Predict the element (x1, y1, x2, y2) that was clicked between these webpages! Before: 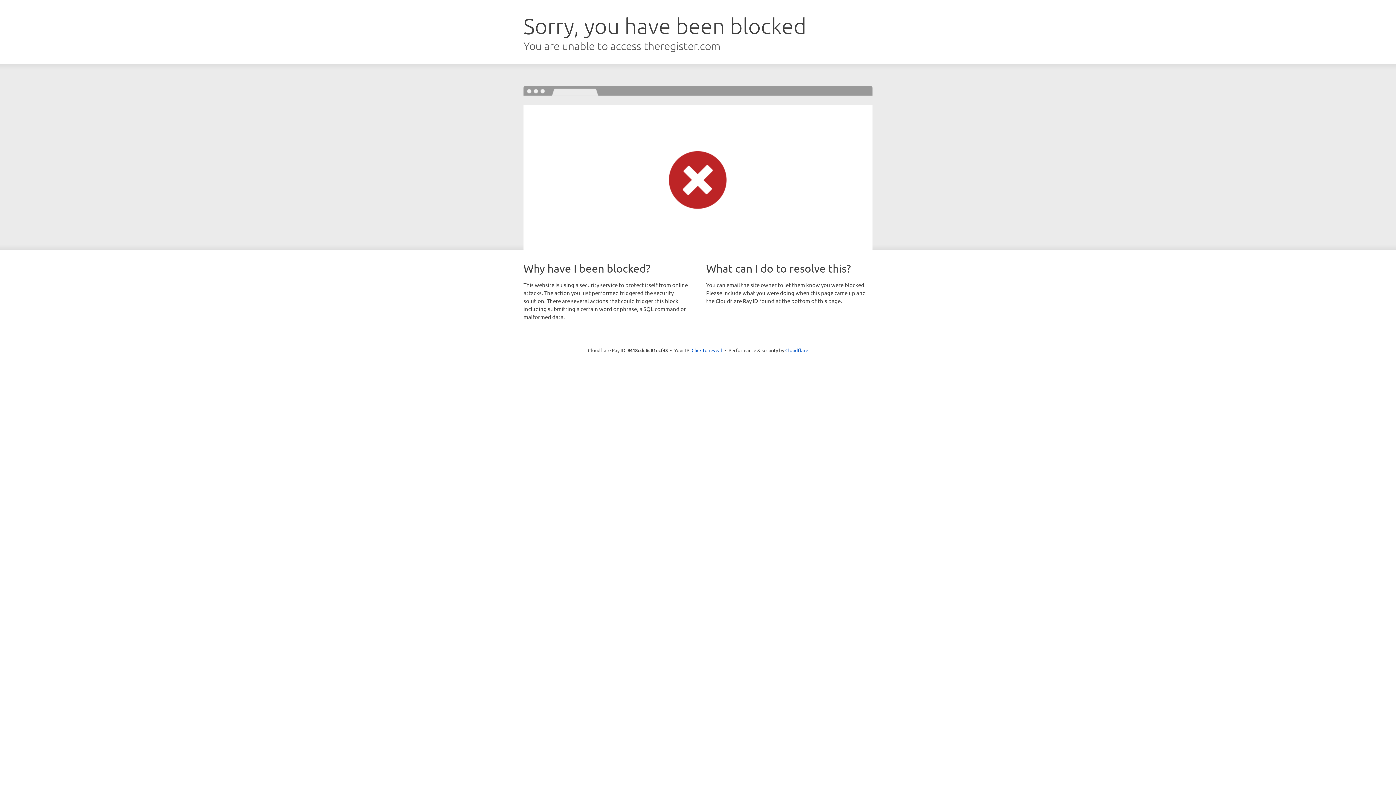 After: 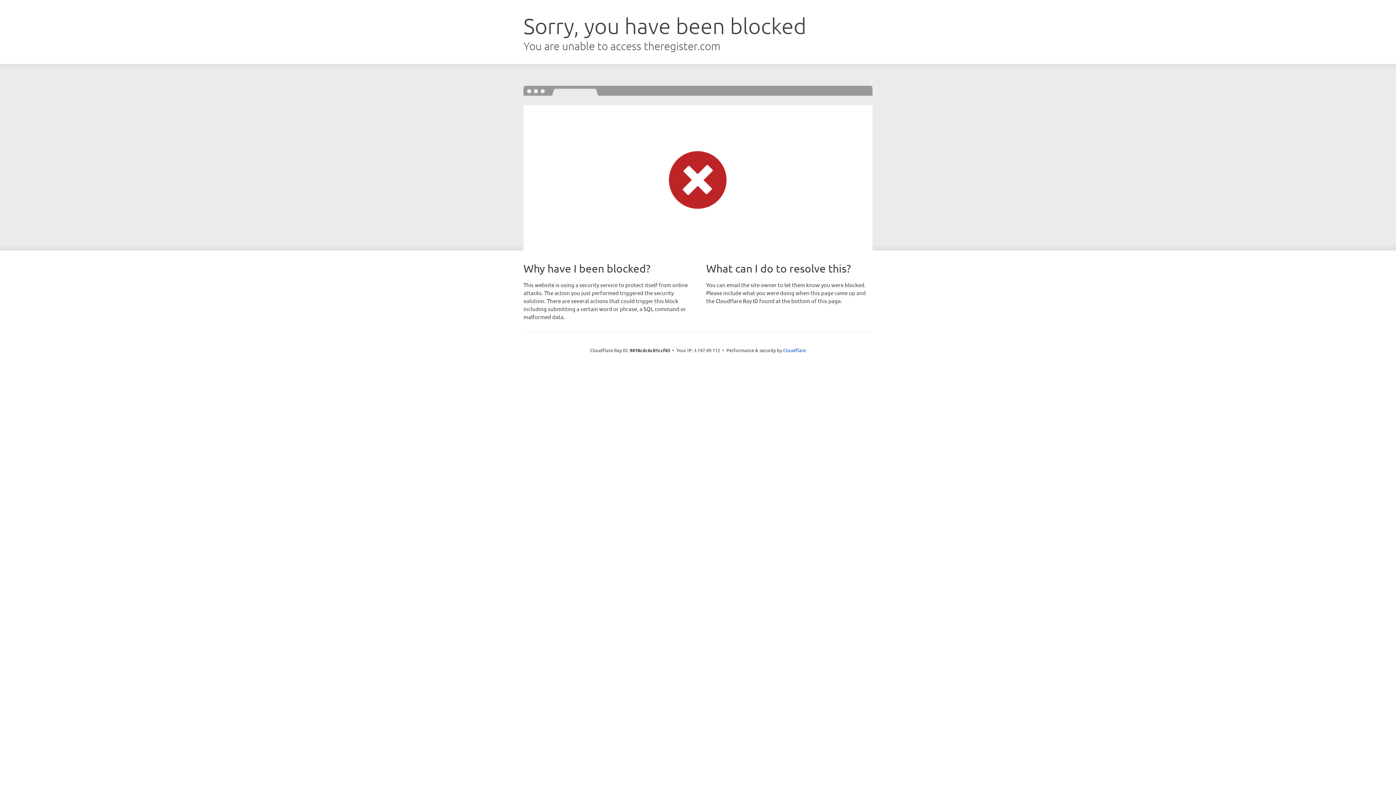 Action: bbox: (691, 346, 722, 353) label: Click to reveal